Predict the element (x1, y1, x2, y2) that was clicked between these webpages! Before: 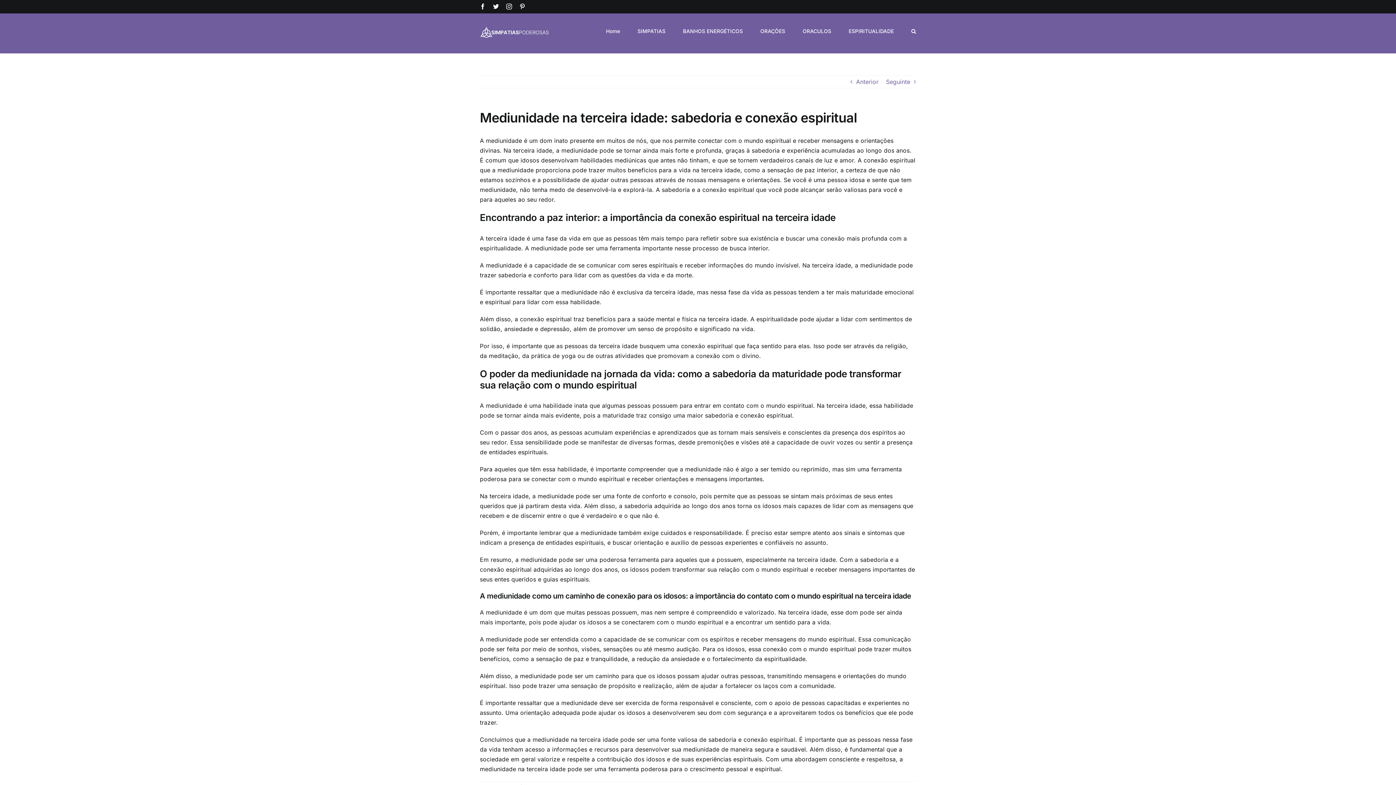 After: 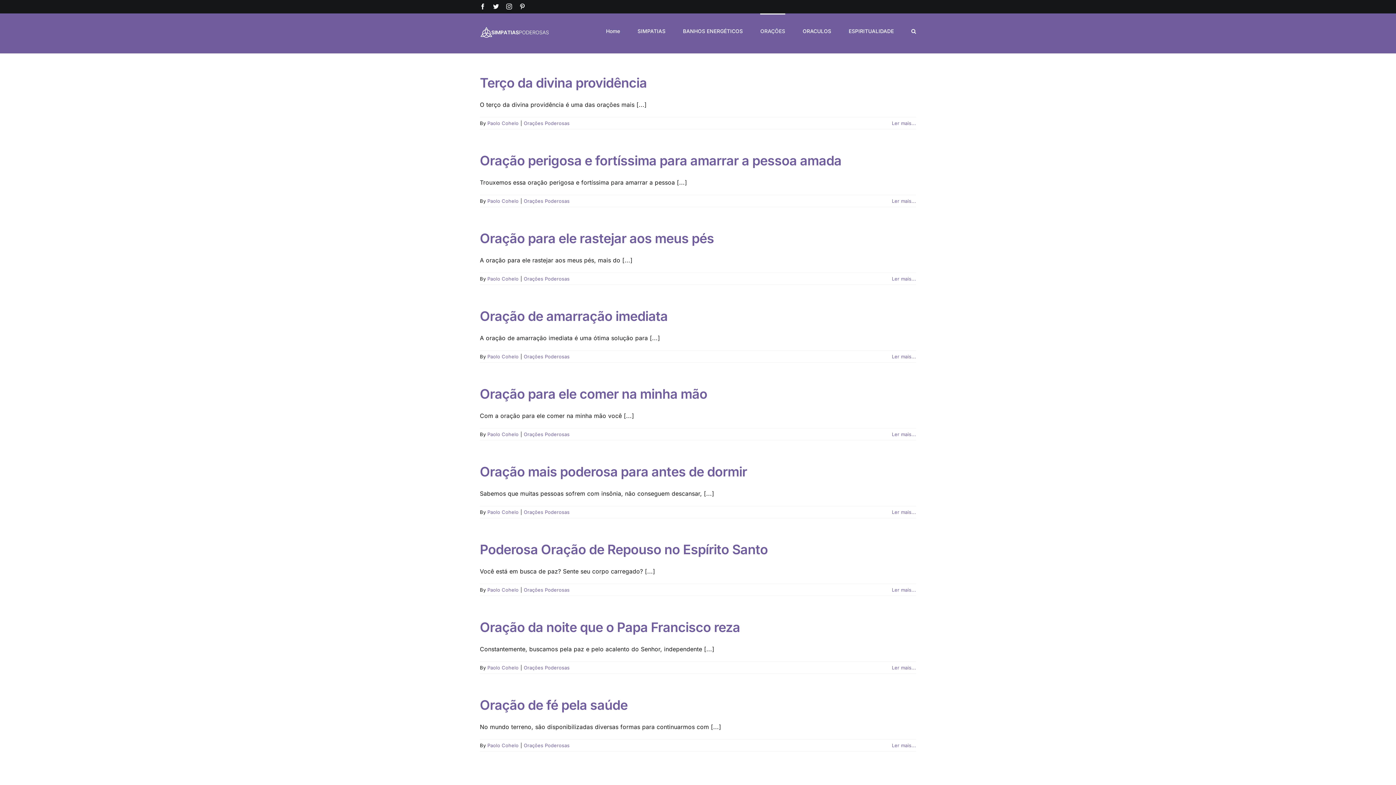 Action: bbox: (760, 13, 785, 47) label: ORAÇÕES